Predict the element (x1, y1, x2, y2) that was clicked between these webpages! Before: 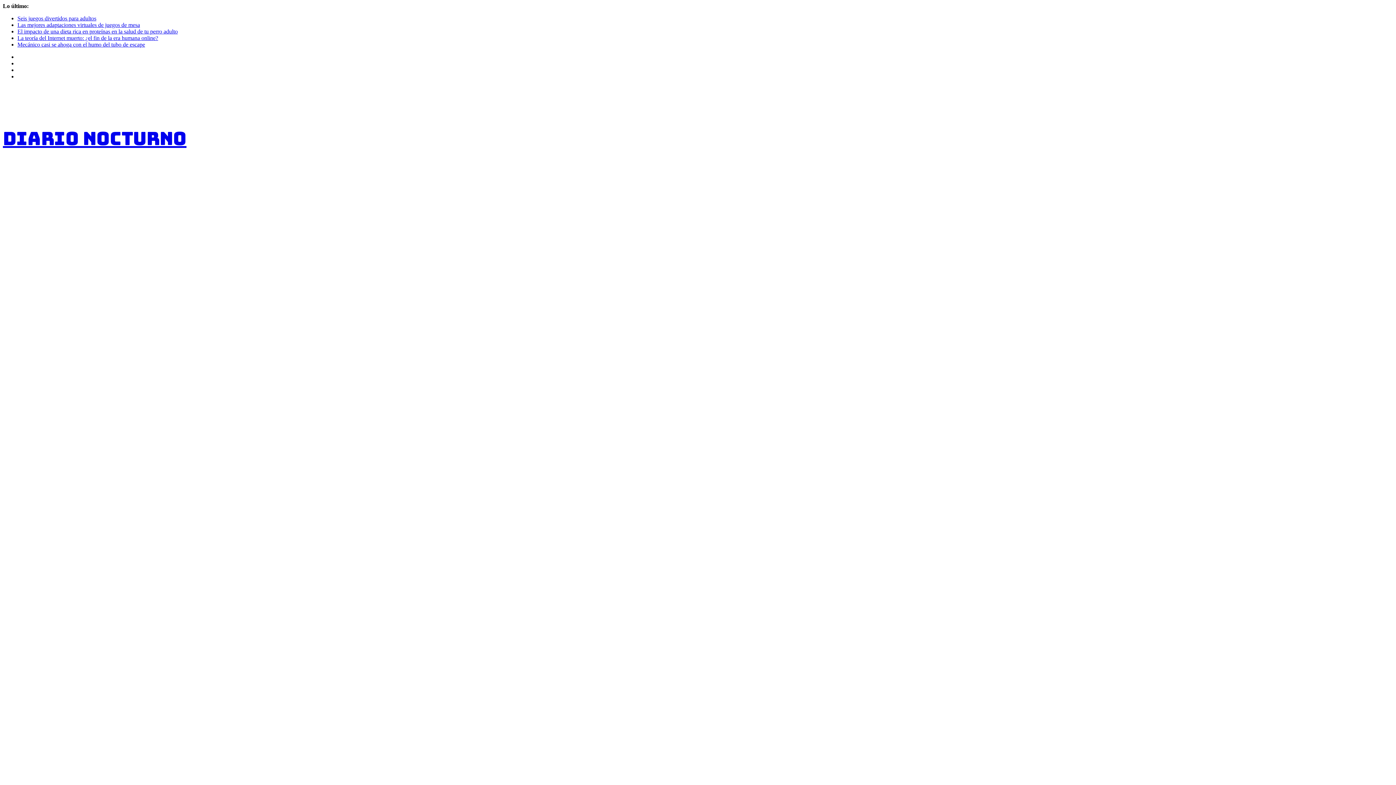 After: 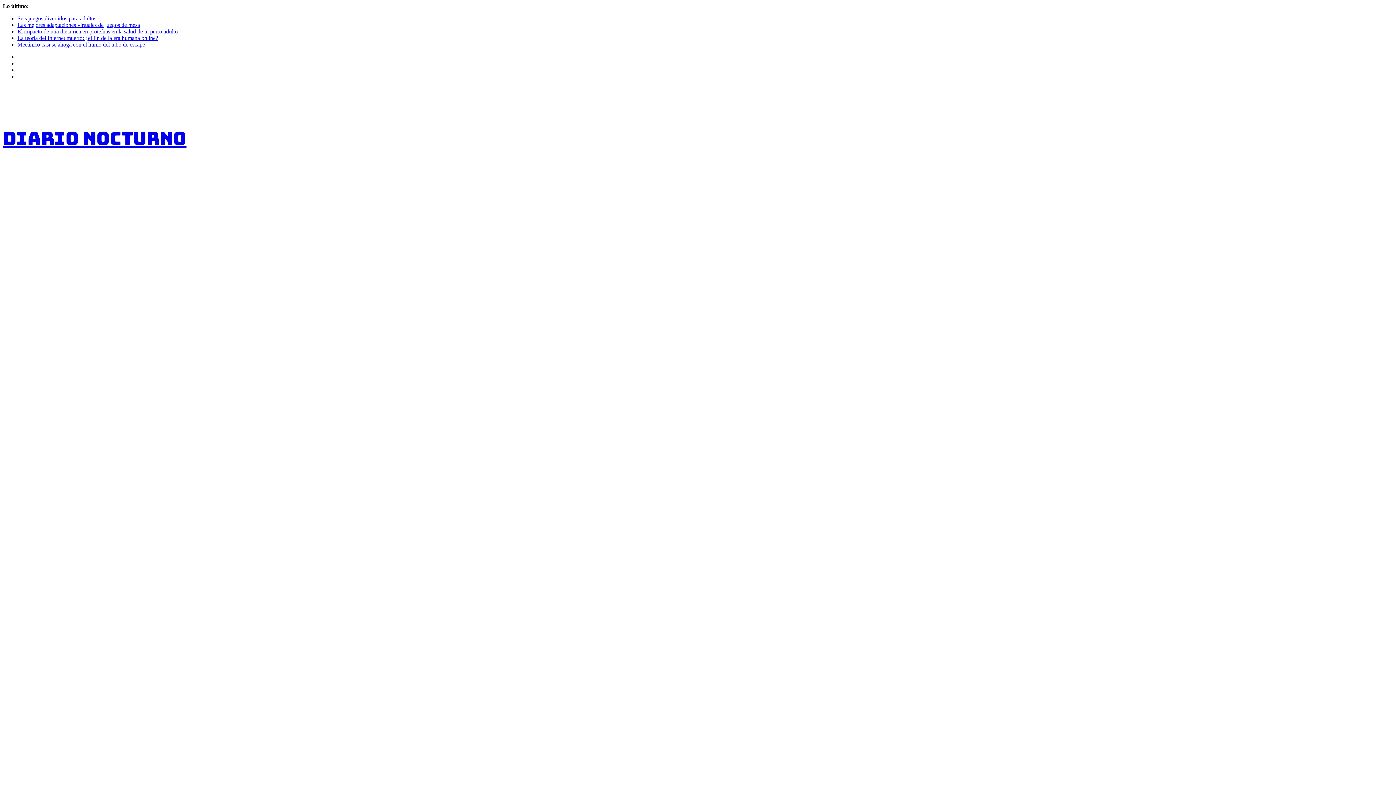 Action: label: Las mejores adaptaciones virtuales de juegos de mesa bbox: (17, 21, 140, 28)